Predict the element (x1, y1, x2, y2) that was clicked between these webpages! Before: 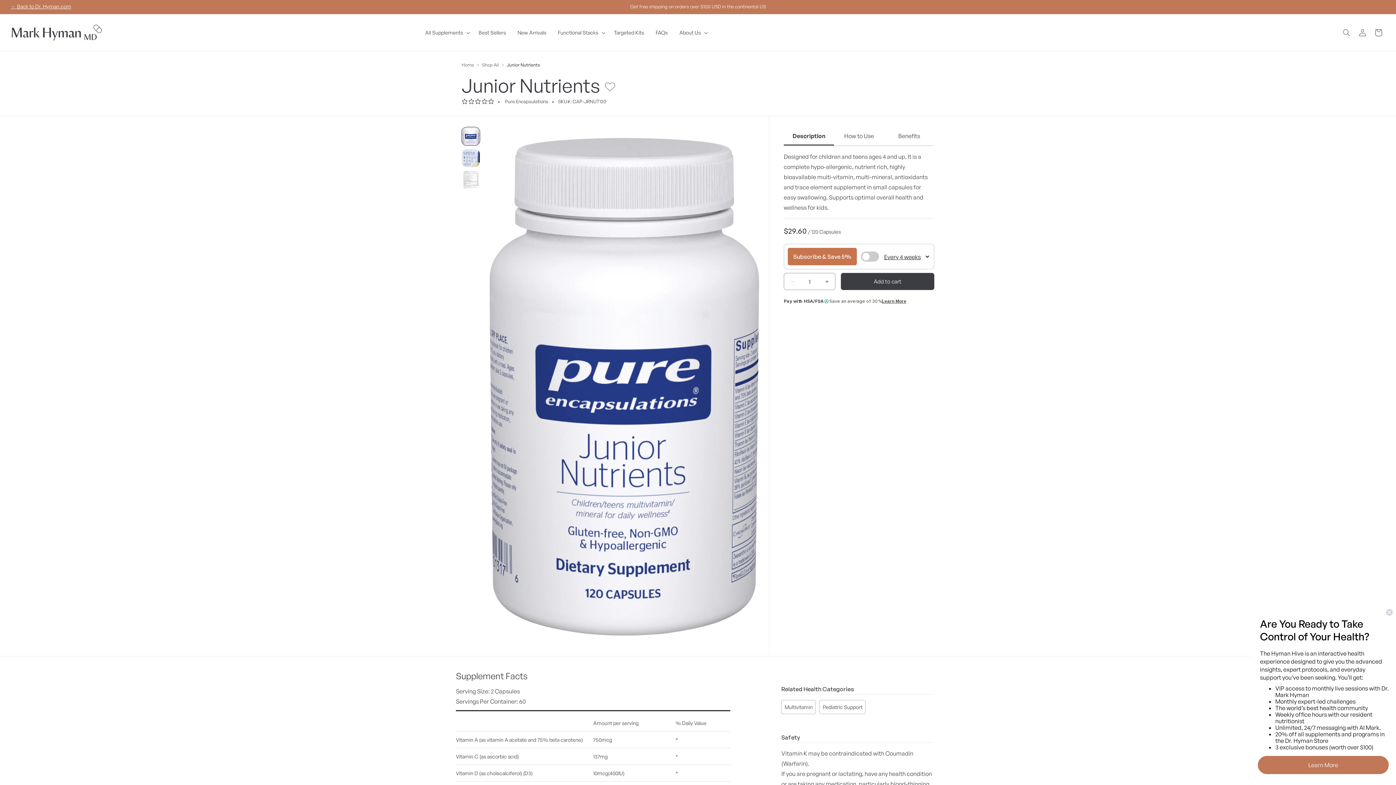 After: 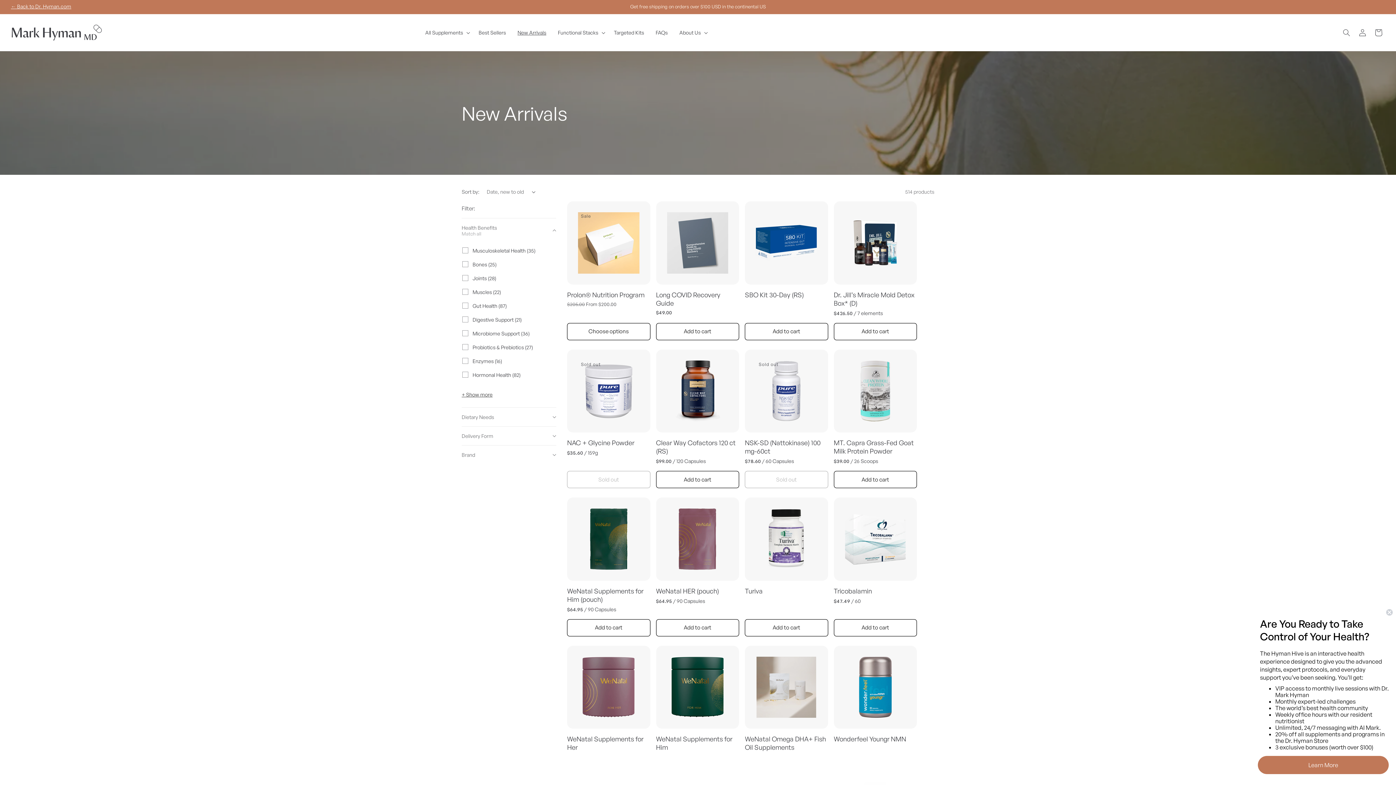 Action: label: New Arrivals bbox: (511, 24, 552, 40)